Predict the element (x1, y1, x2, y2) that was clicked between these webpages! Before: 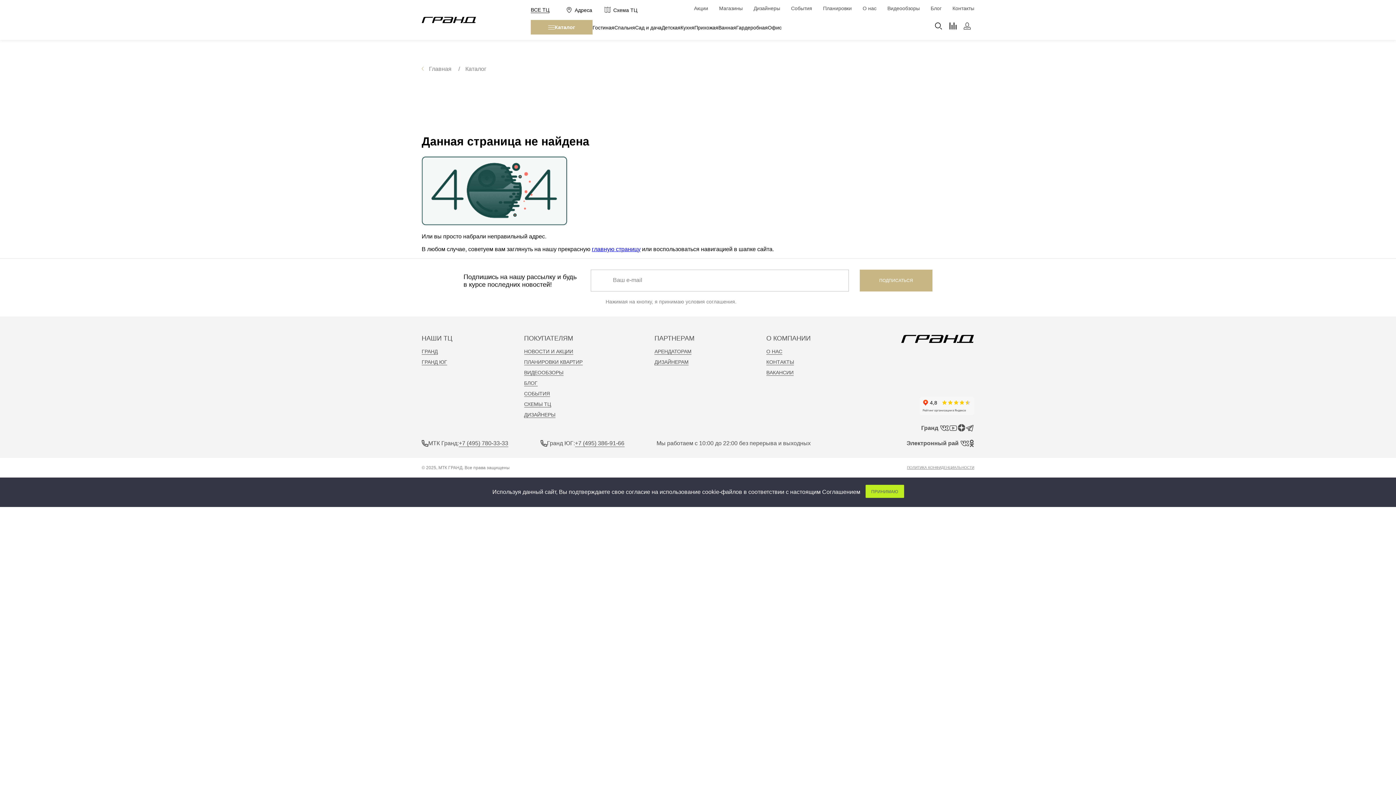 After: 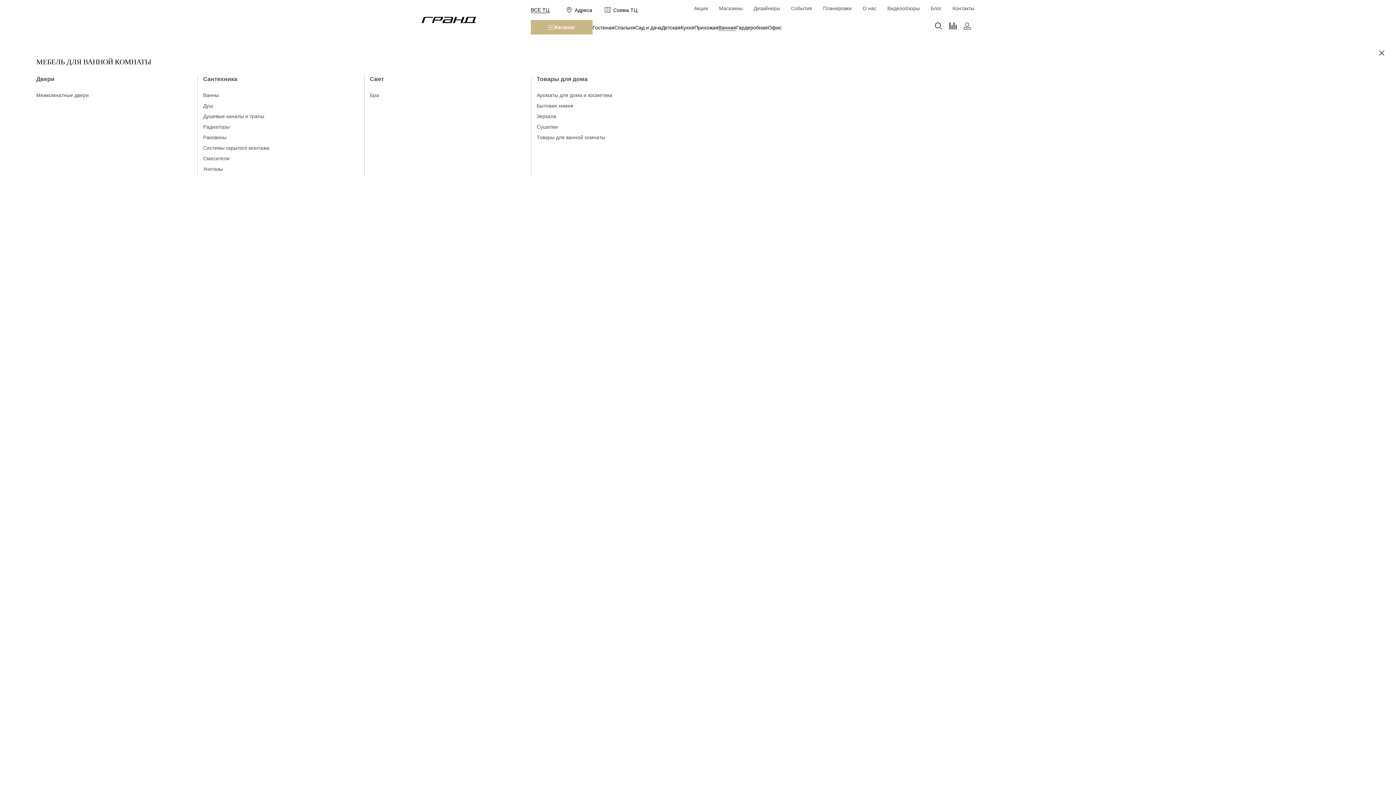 Action: label: Ванная bbox: (718, 24, 736, 30)